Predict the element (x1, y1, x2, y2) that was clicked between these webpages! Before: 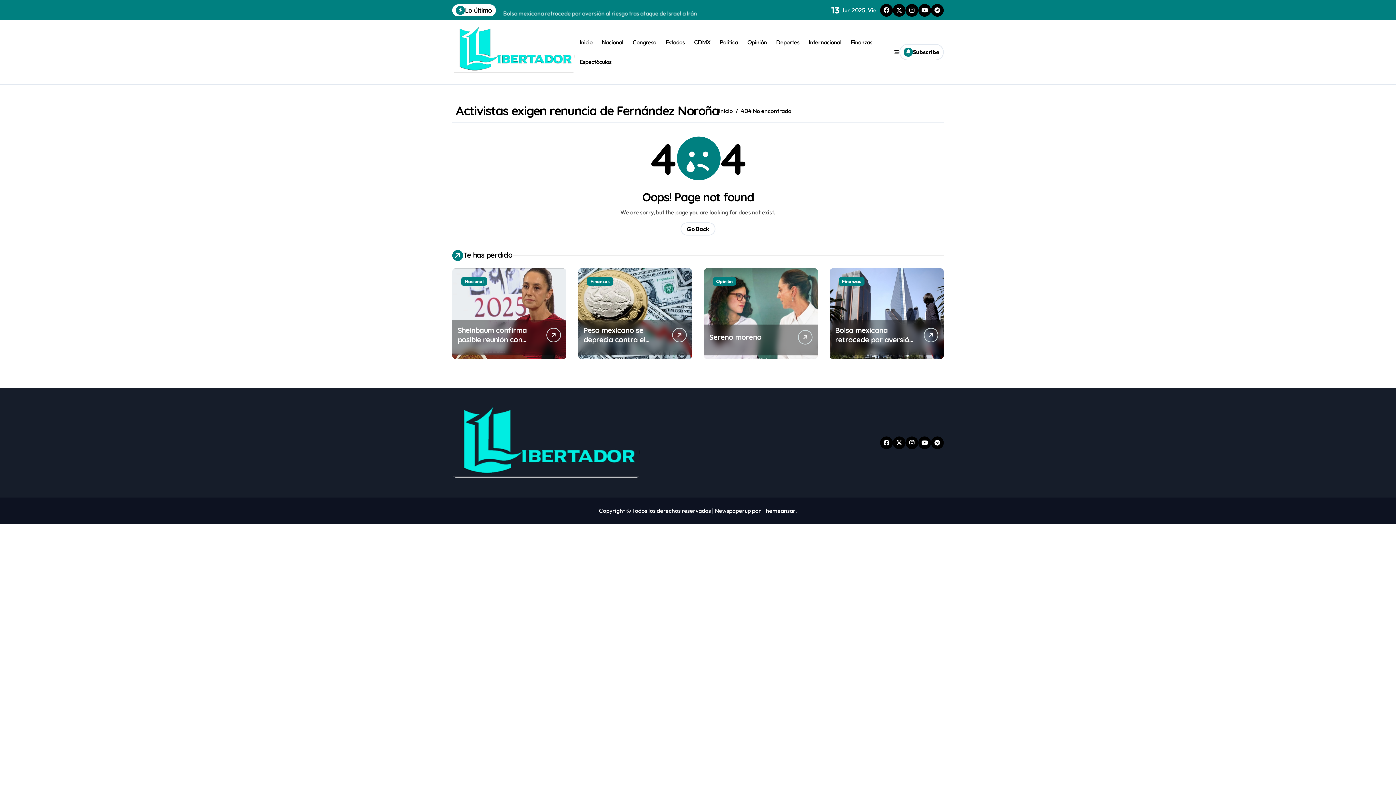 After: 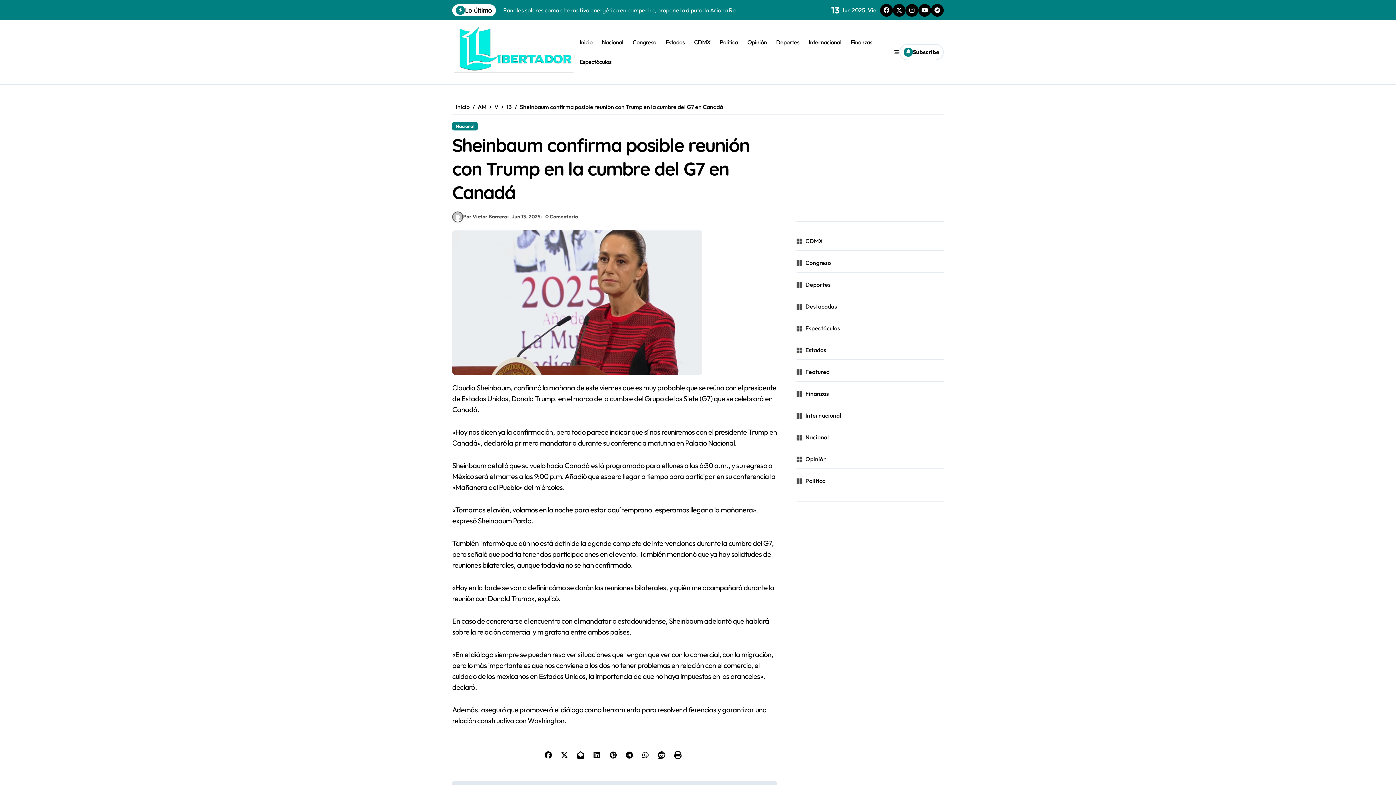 Action: bbox: (452, 268, 566, 359)